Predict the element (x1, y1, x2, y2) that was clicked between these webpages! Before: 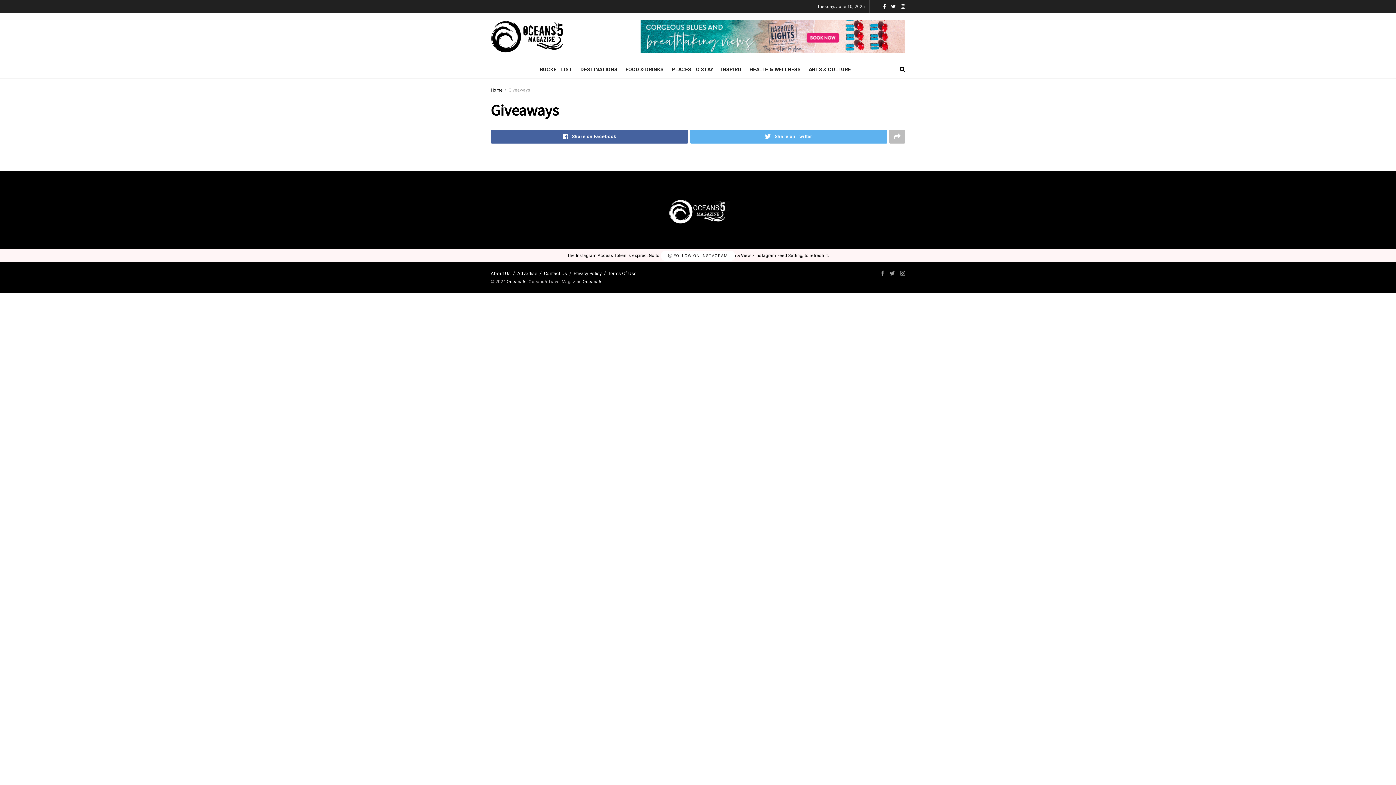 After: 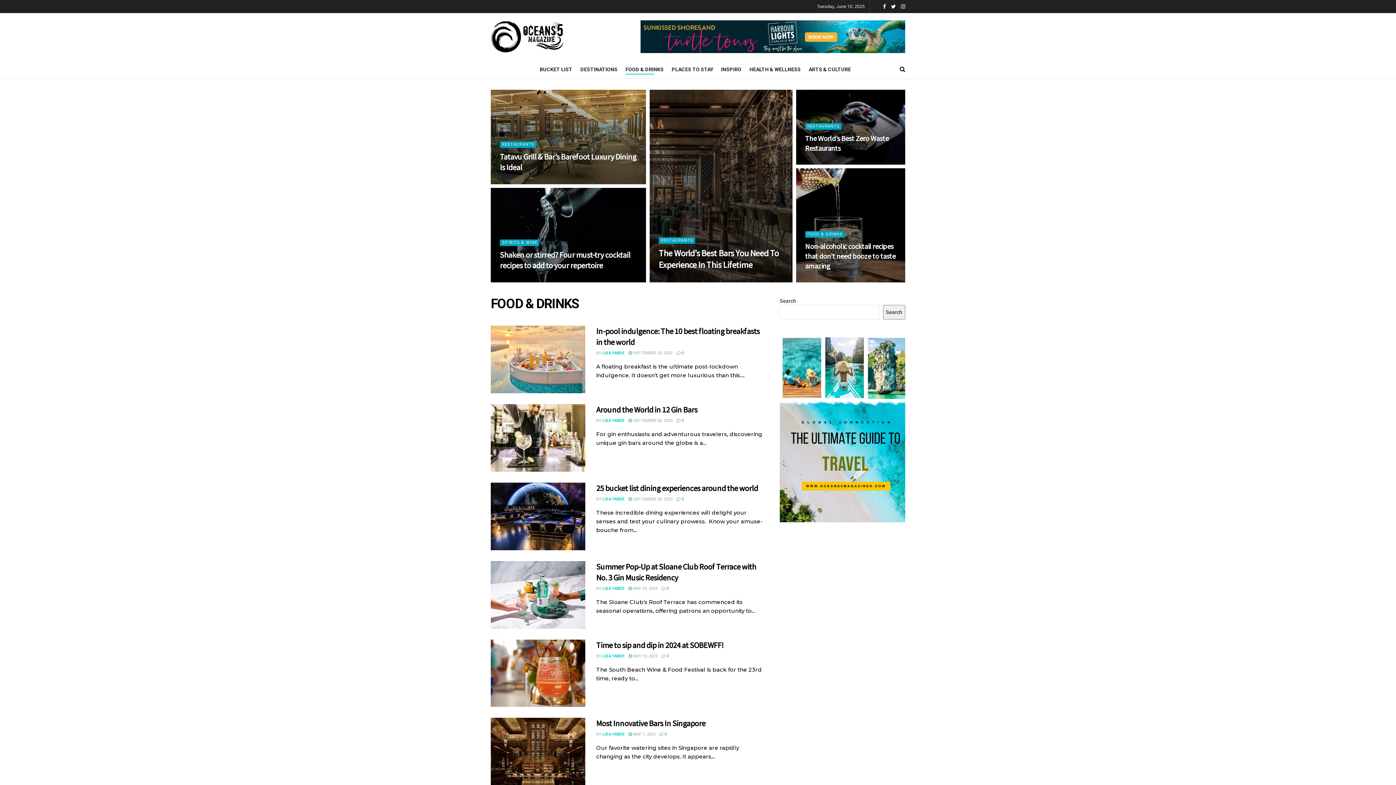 Action: bbox: (625, 64, 663, 74) label: FOOD & DRINKS